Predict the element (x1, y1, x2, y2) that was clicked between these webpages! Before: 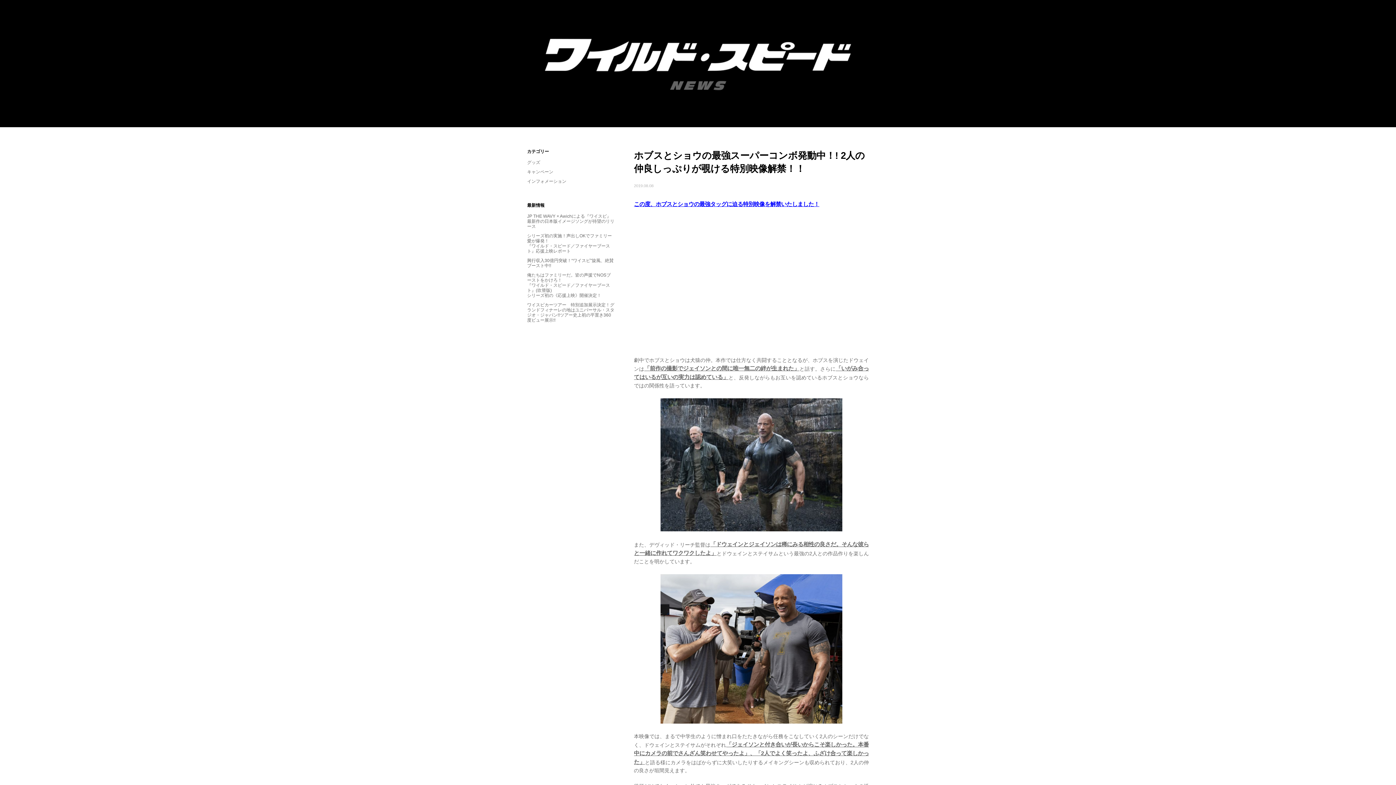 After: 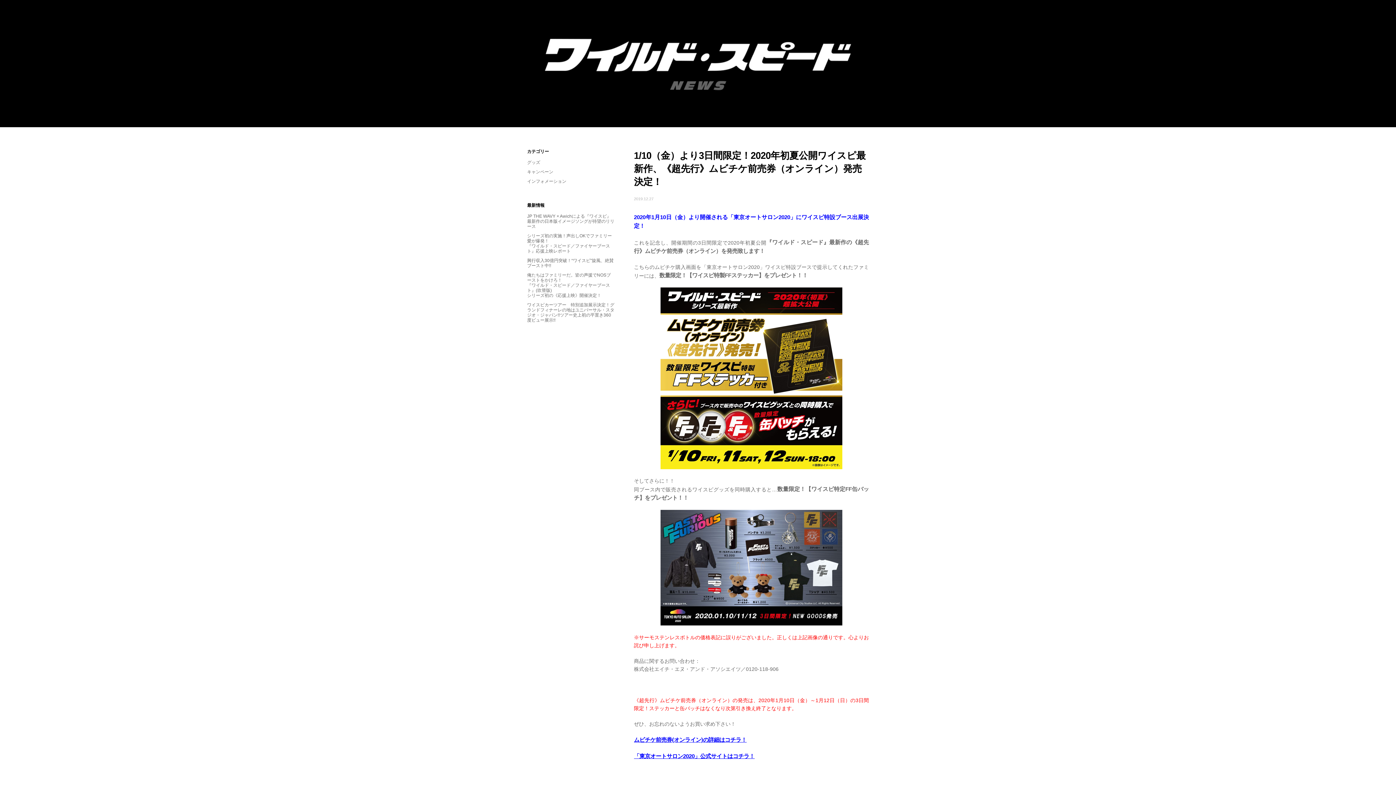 Action: label: グッズ bbox: (527, 160, 540, 165)